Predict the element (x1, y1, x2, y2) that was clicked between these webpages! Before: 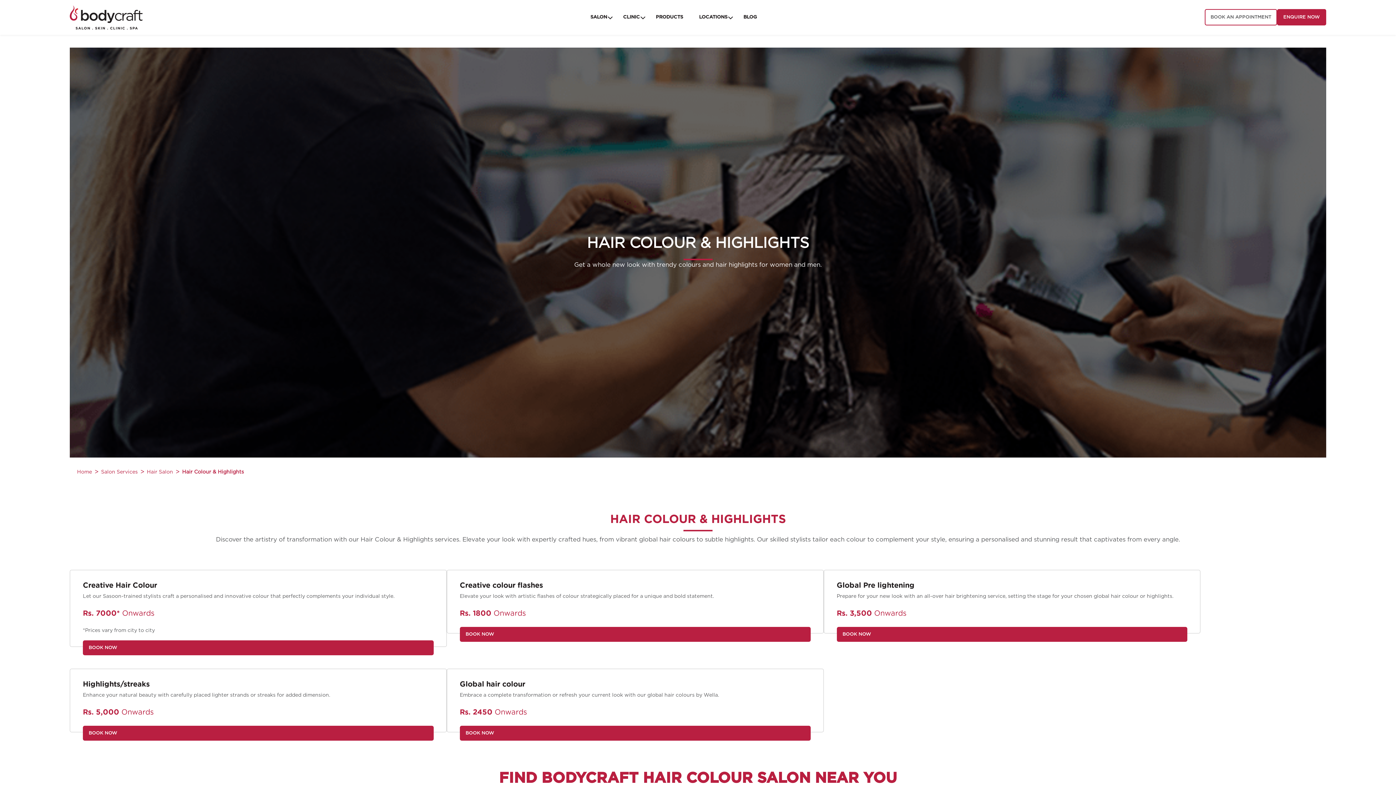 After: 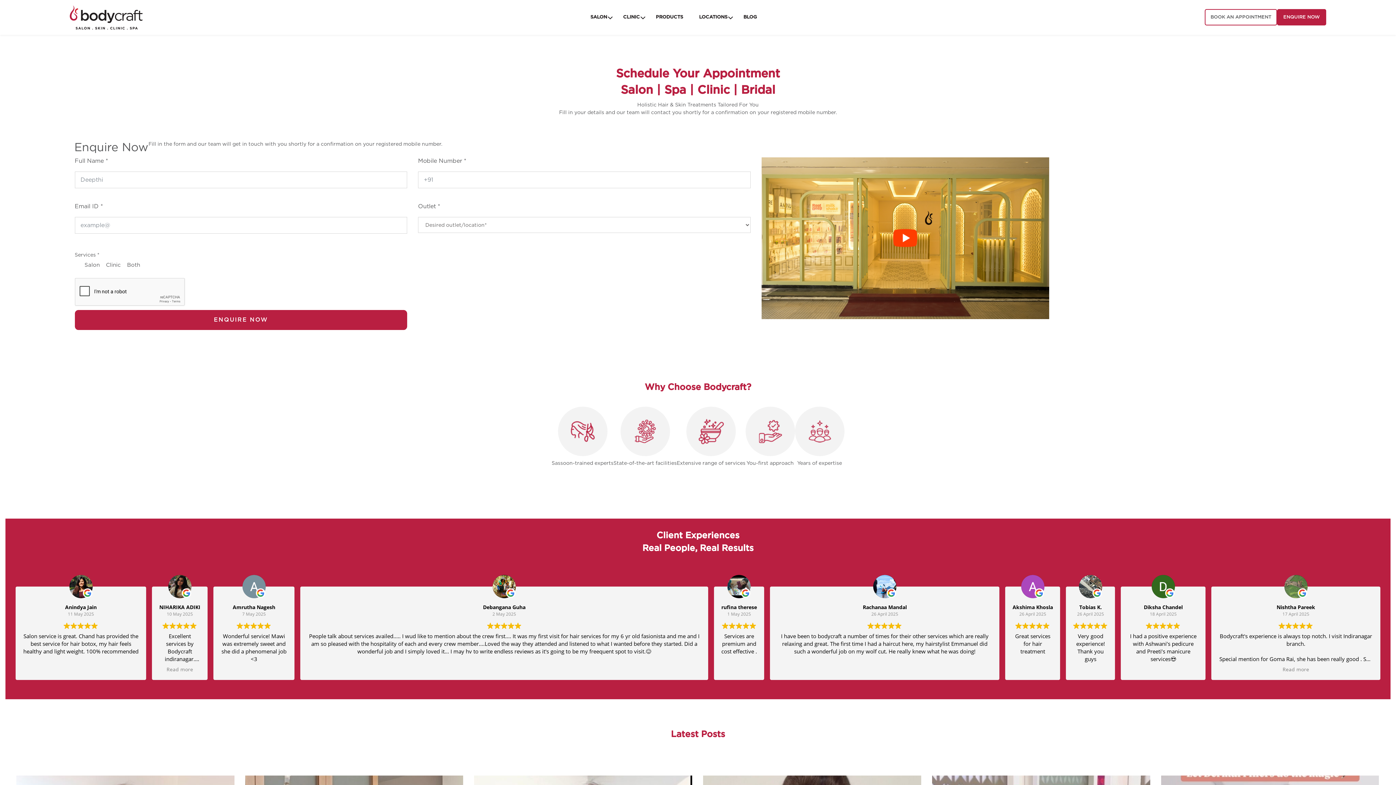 Action: label: BOOK NOW bbox: (459, 627, 810, 642)